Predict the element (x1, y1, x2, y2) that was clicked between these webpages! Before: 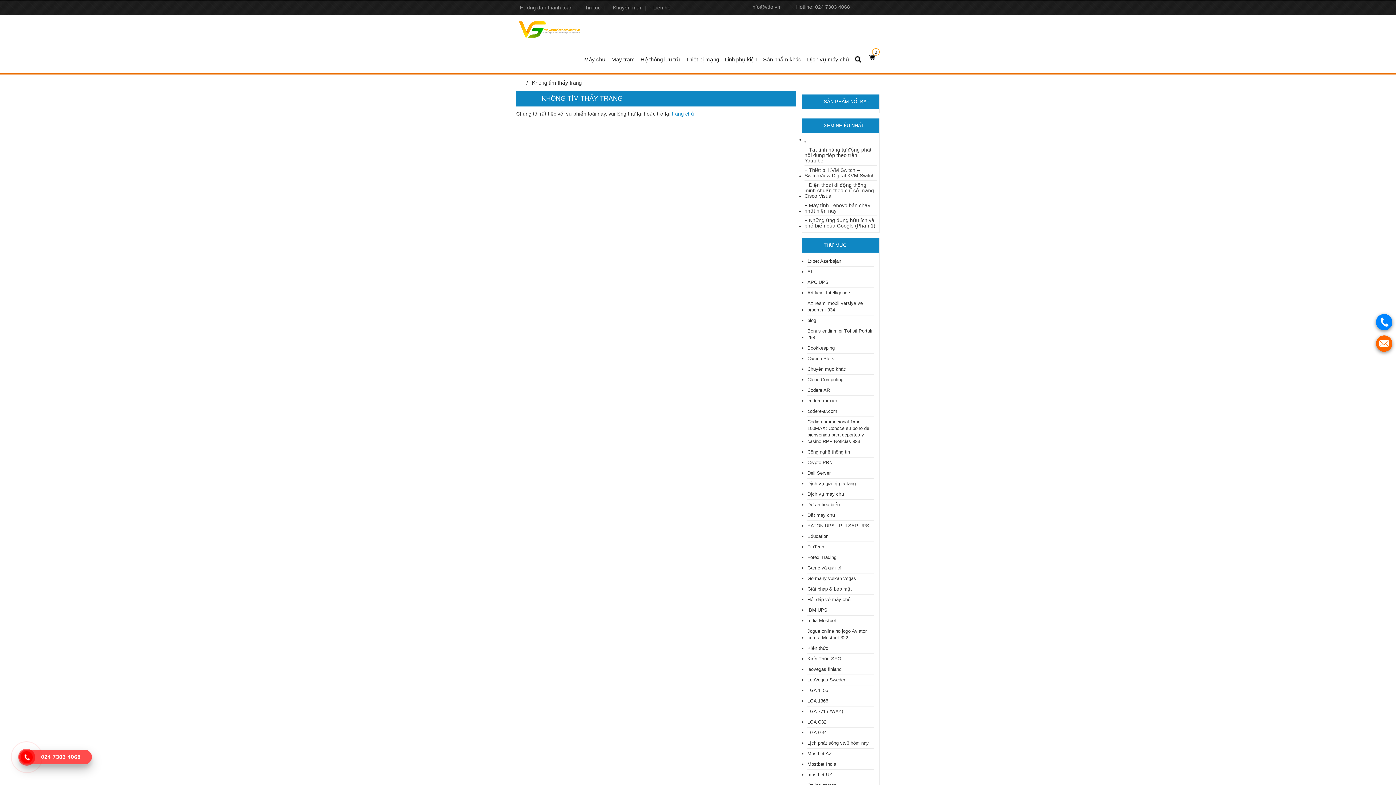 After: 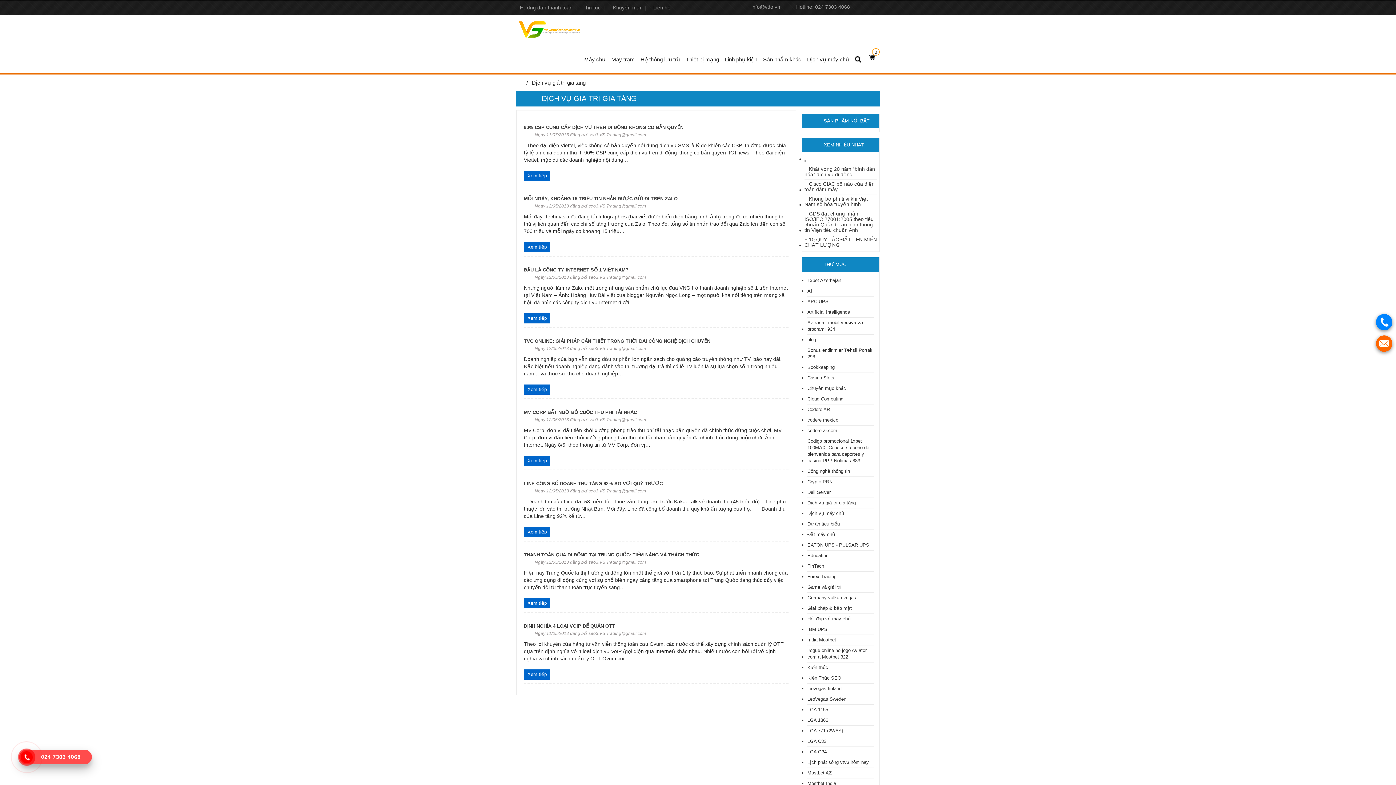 Action: bbox: (807, 478, 856, 489) label: Dịch vụ giá trị gia tăng